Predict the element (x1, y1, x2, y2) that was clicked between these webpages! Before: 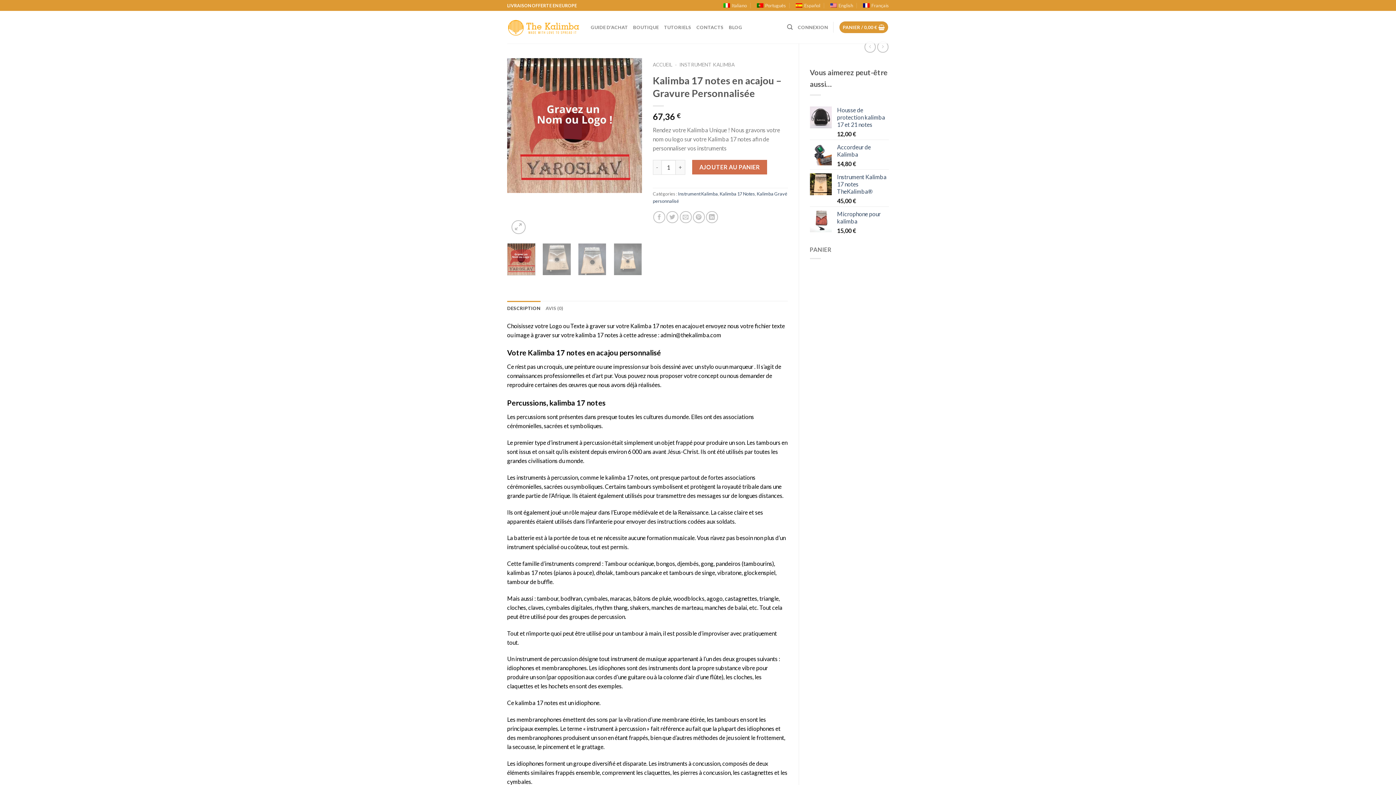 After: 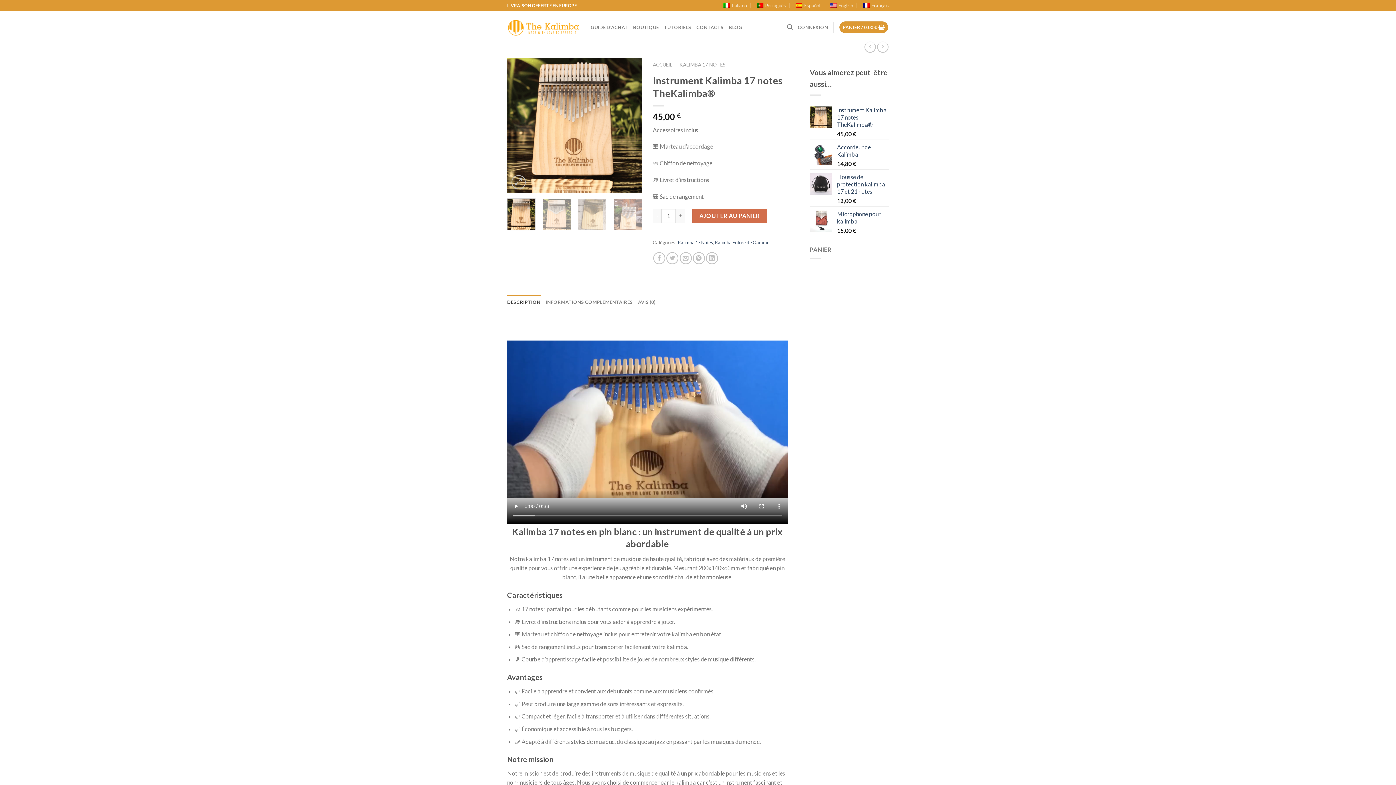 Action: bbox: (837, 173, 889, 195) label: Instrument Kalimba 17 notes TheKalimba®